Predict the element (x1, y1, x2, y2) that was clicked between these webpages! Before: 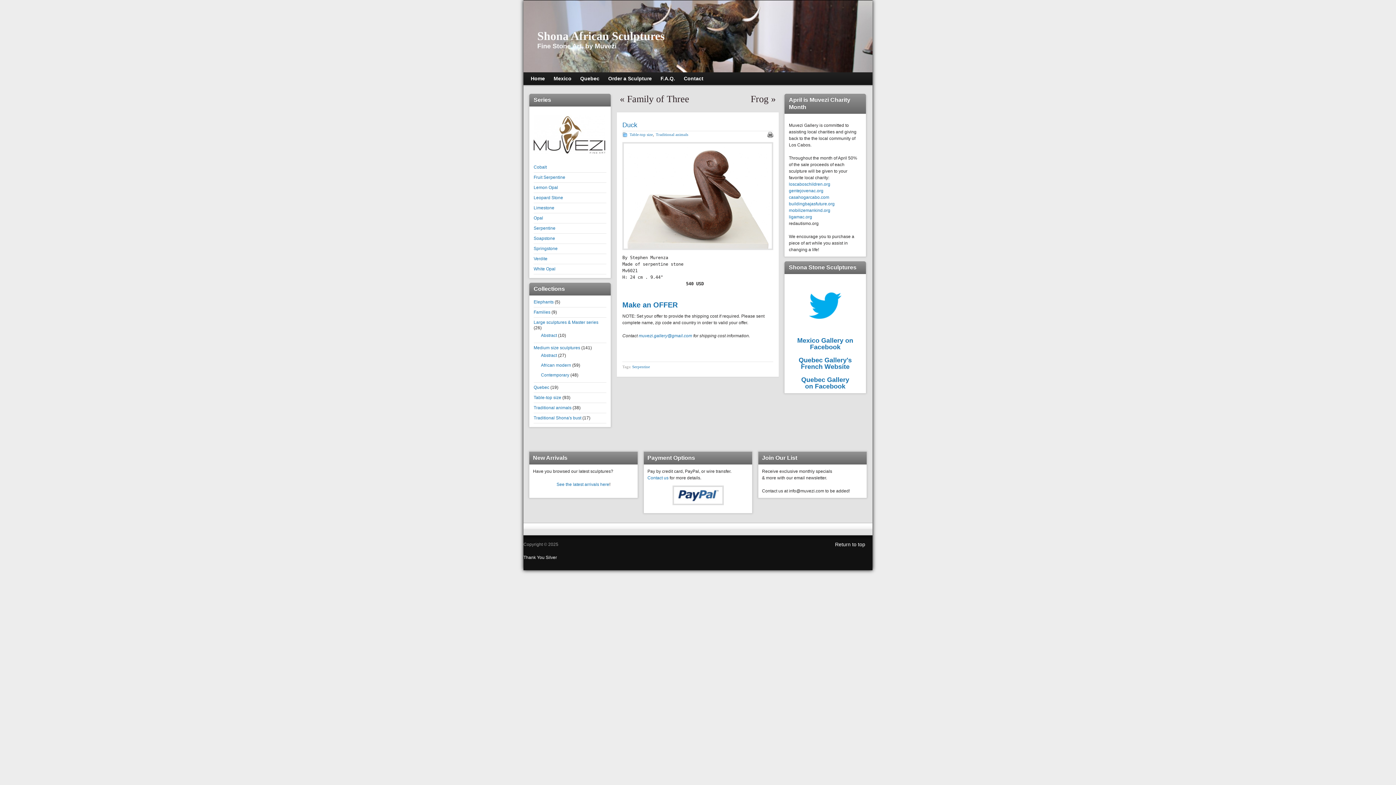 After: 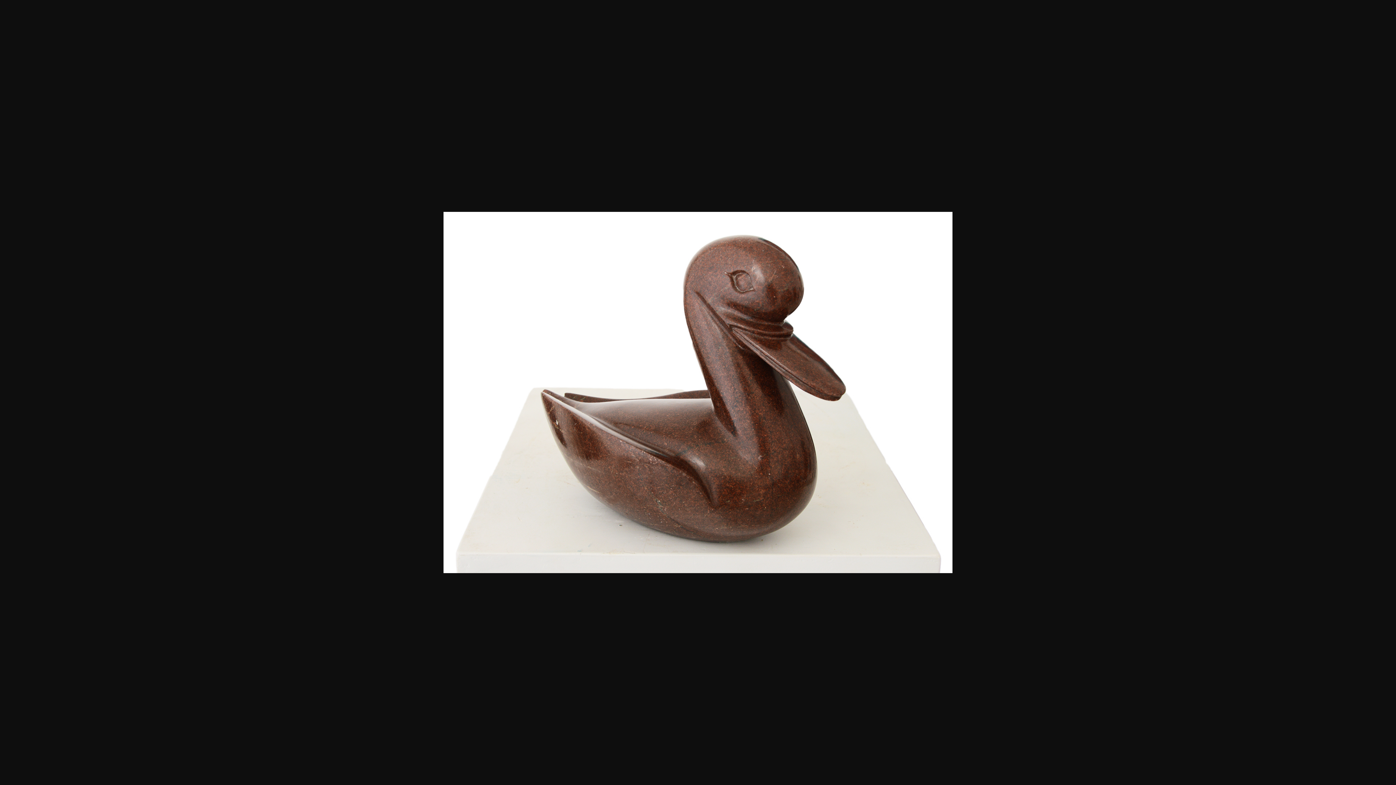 Action: bbox: (622, 142, 773, 250)